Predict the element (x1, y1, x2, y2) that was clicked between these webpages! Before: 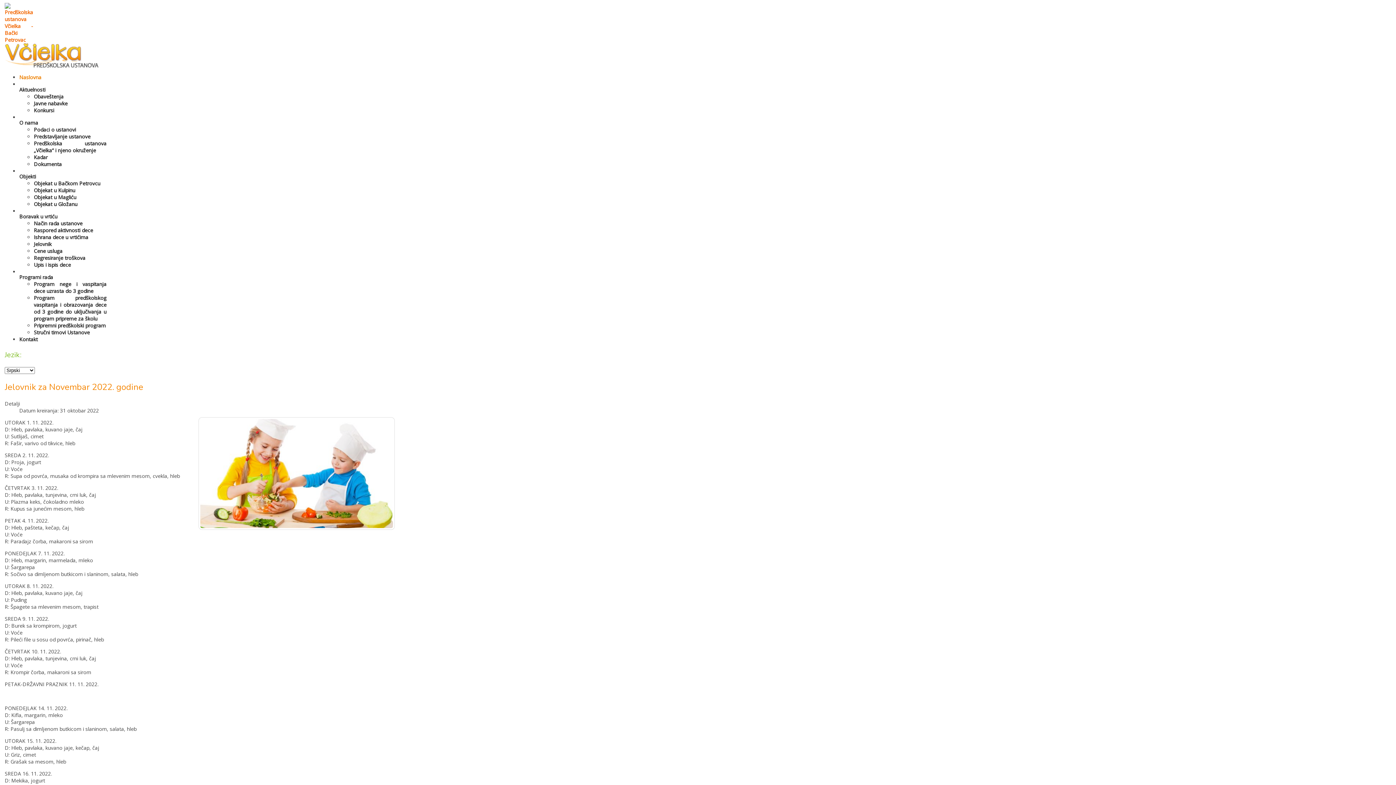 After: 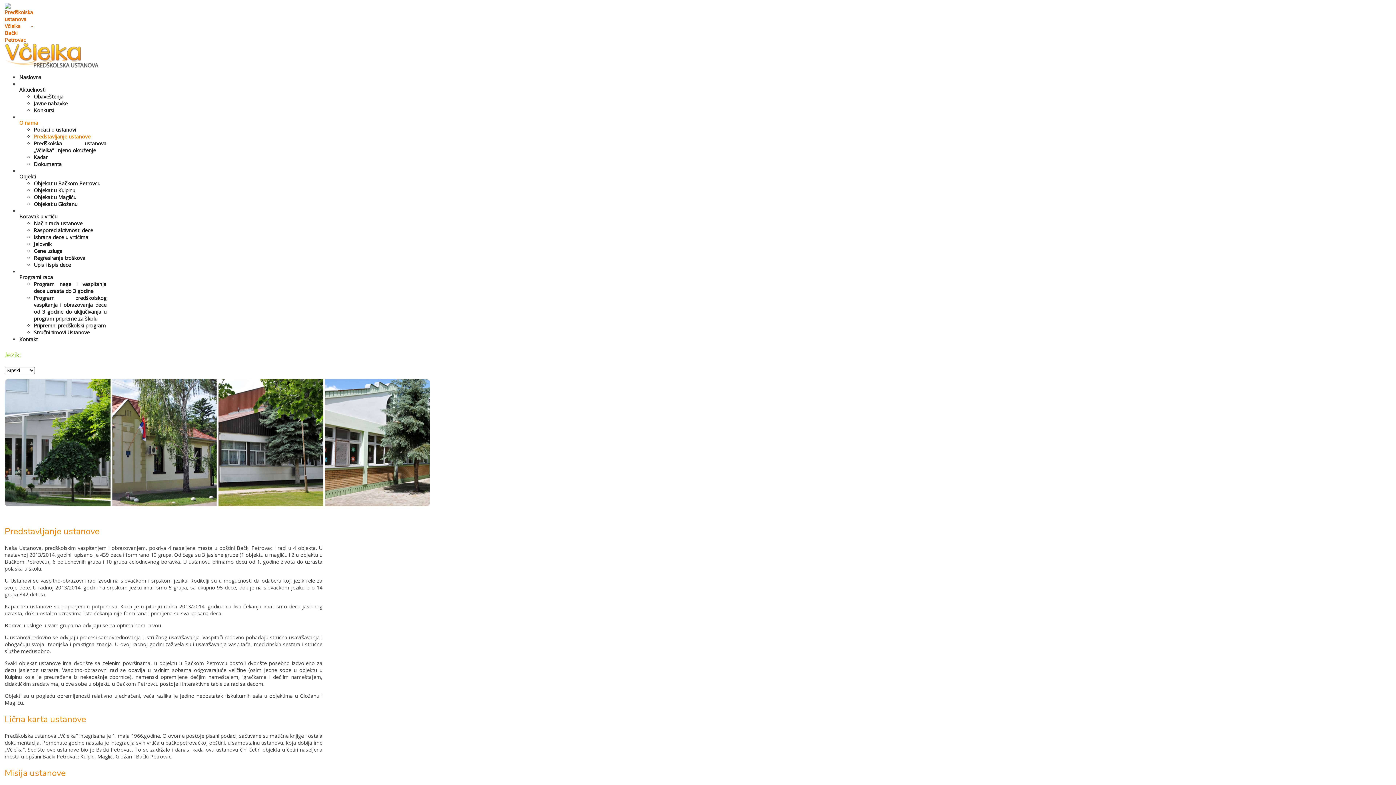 Action: bbox: (33, 133, 90, 140) label: Predstavljanje ustanove